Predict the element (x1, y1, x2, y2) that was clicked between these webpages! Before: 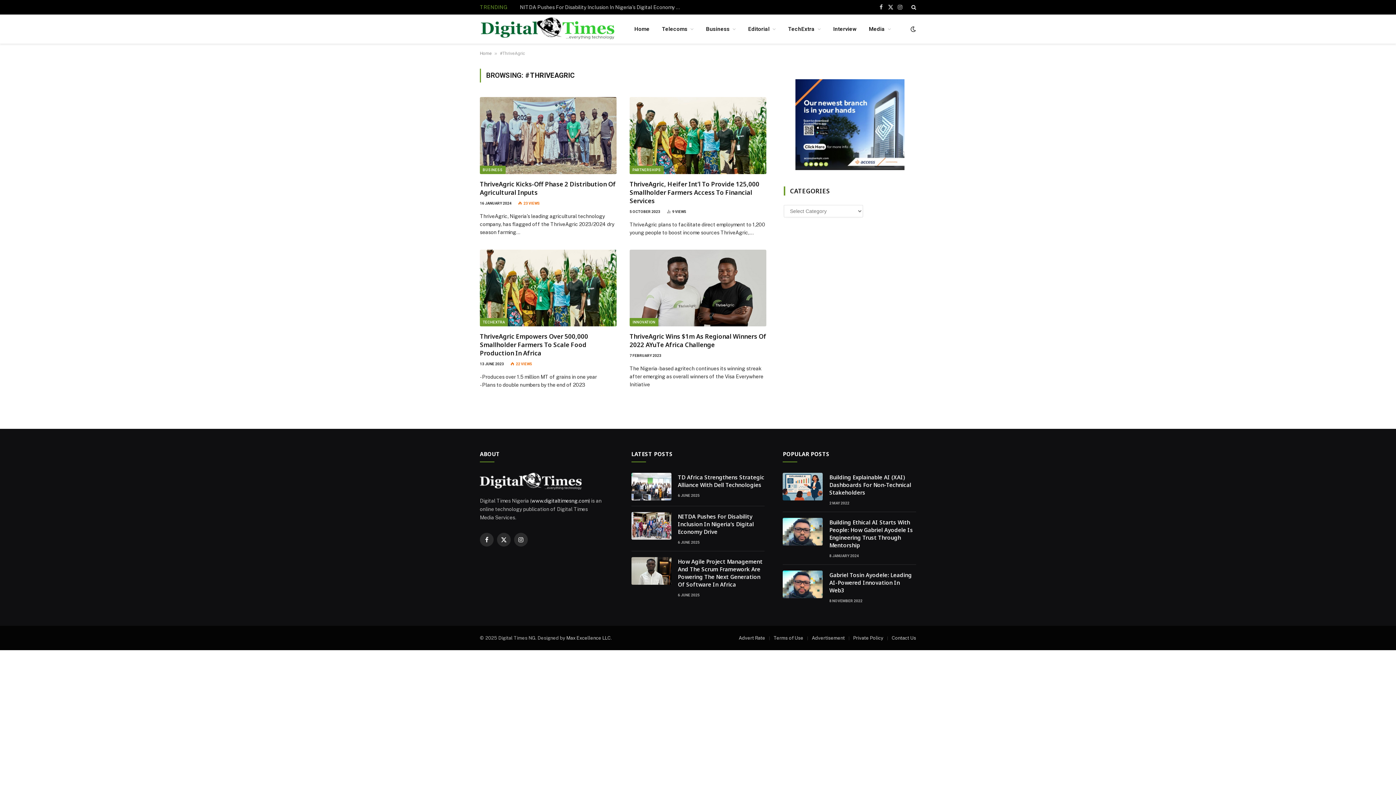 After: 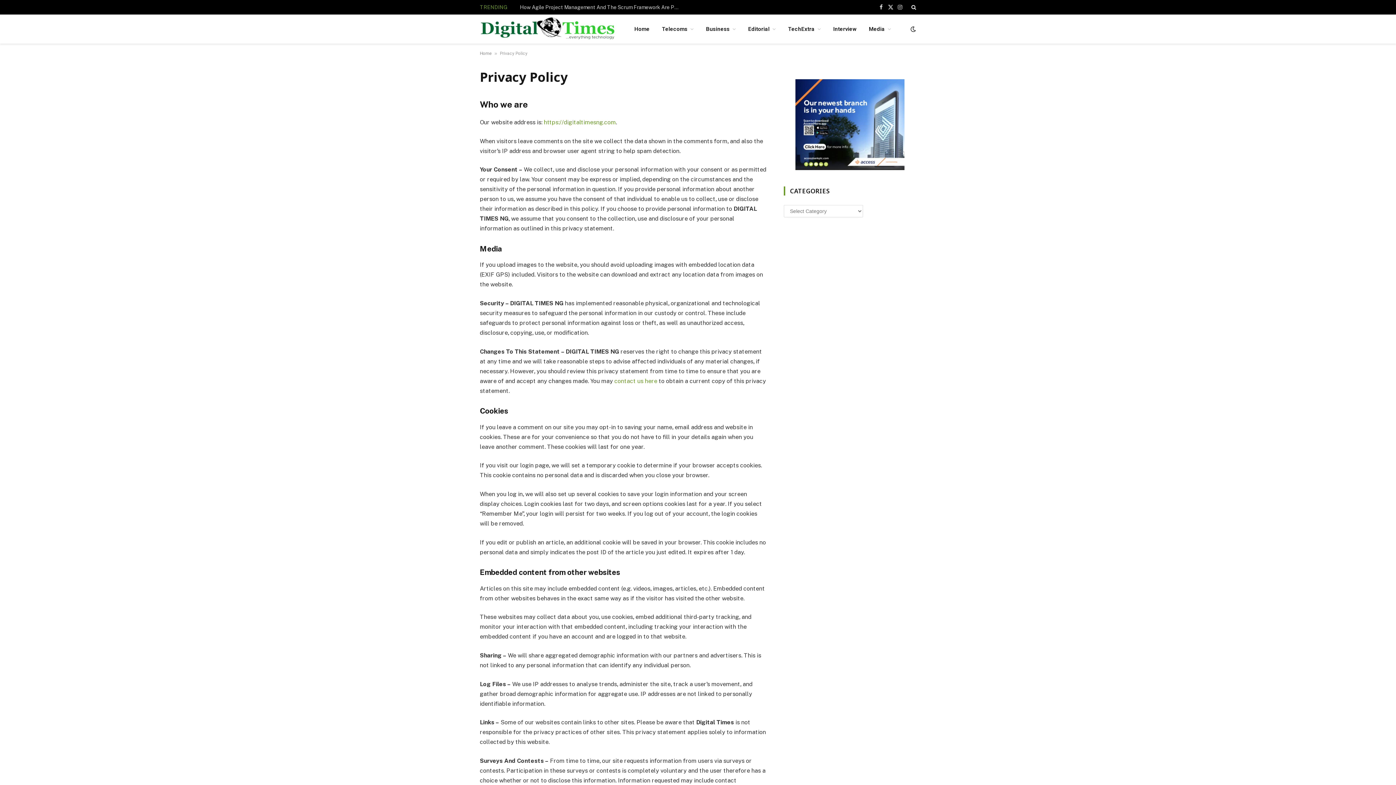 Action: label: Private Policy bbox: (853, 635, 883, 641)